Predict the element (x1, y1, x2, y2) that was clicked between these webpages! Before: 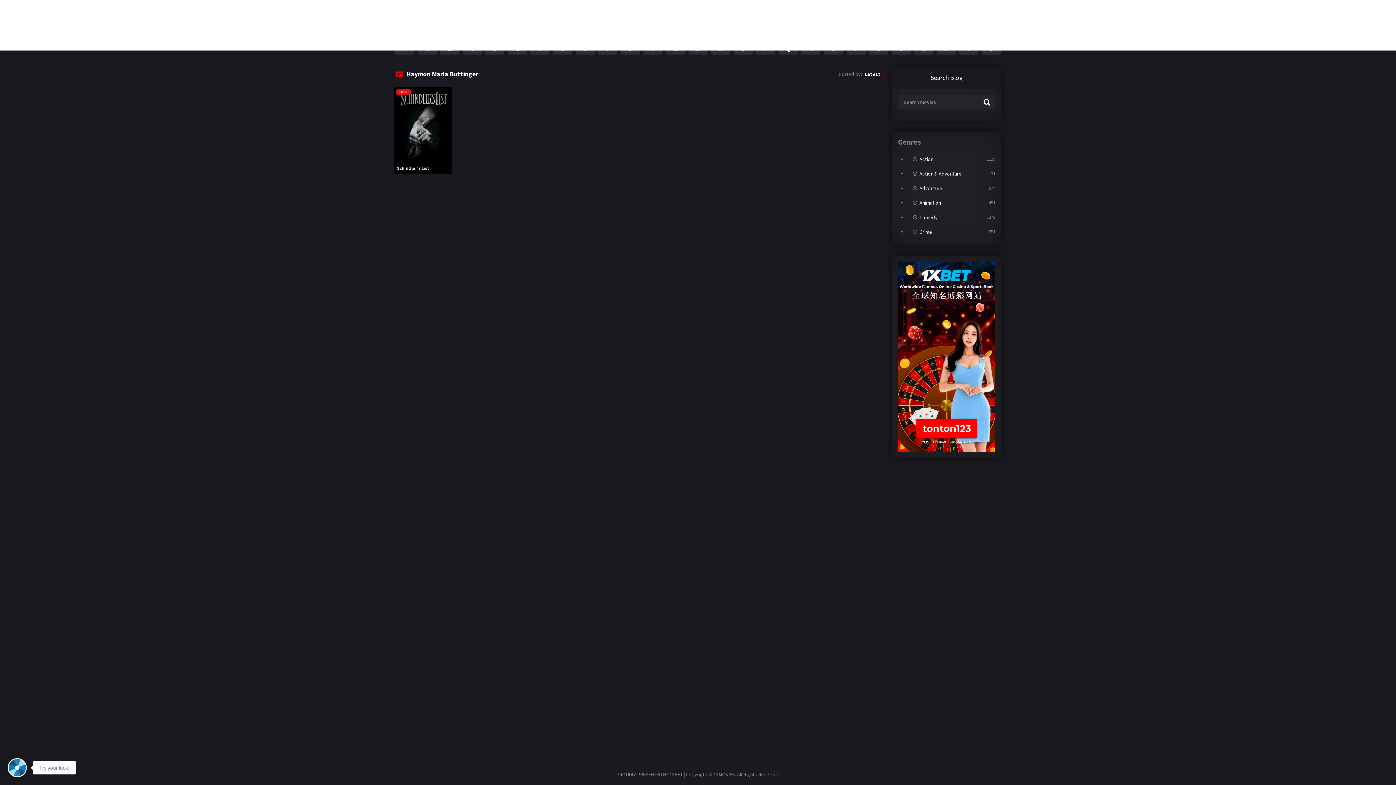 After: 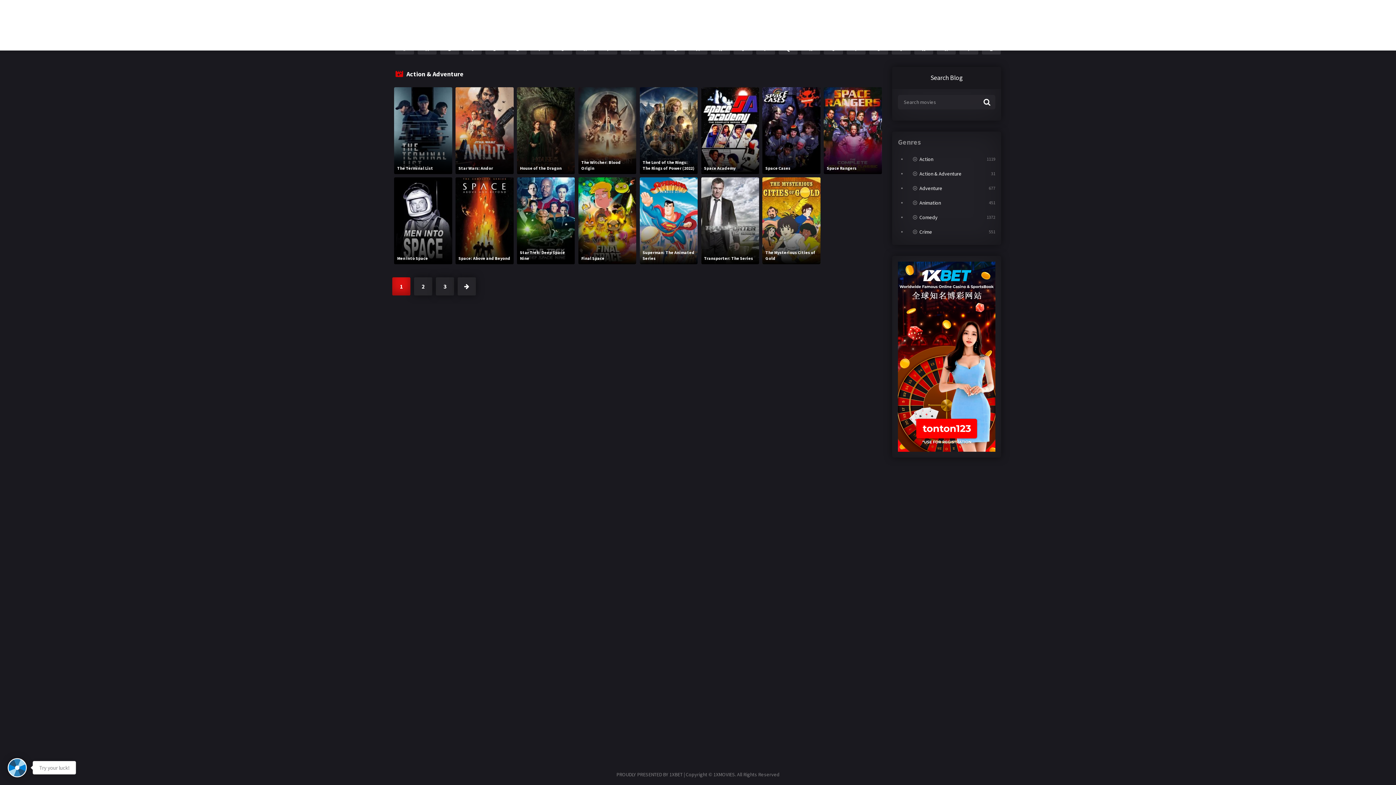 Action: bbox: (912, 166, 995, 181) label: Action & Adventure